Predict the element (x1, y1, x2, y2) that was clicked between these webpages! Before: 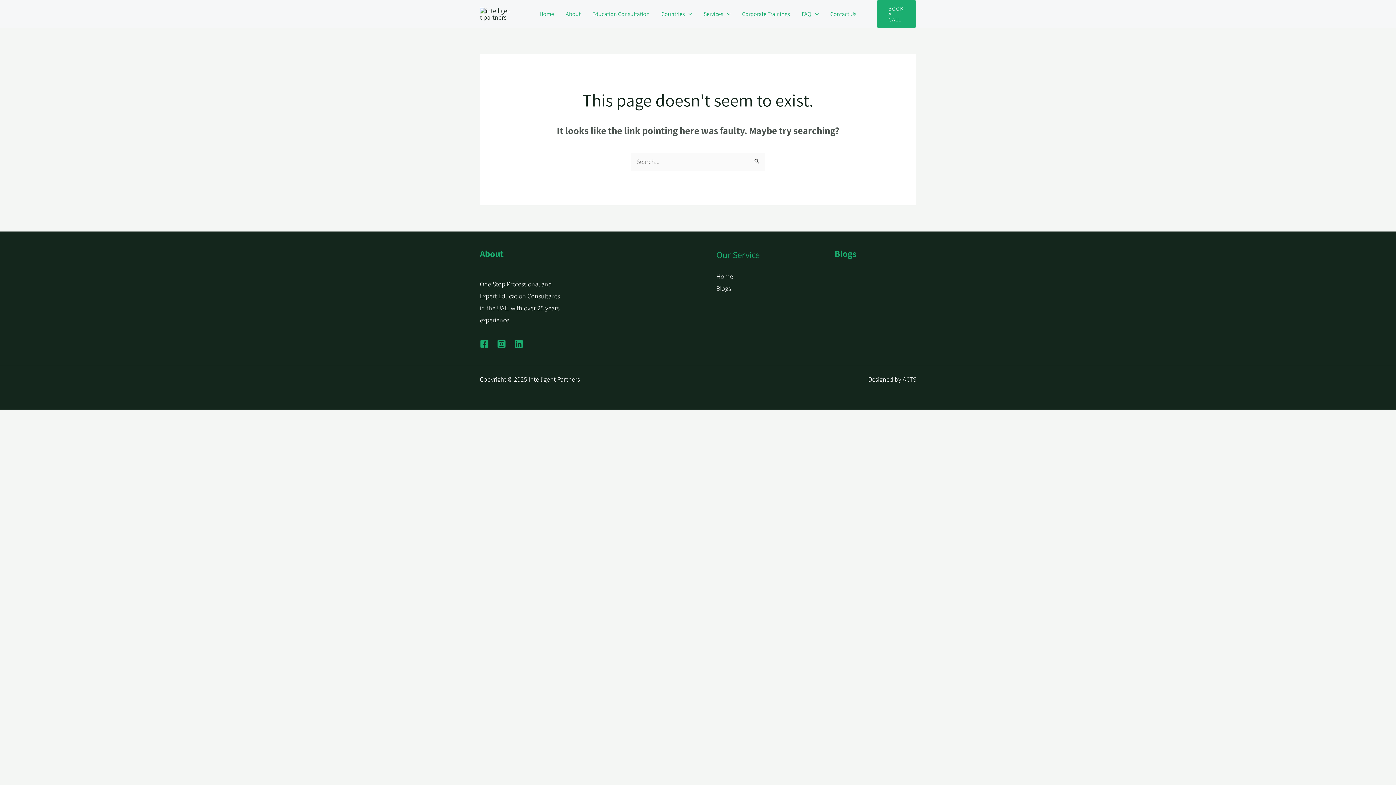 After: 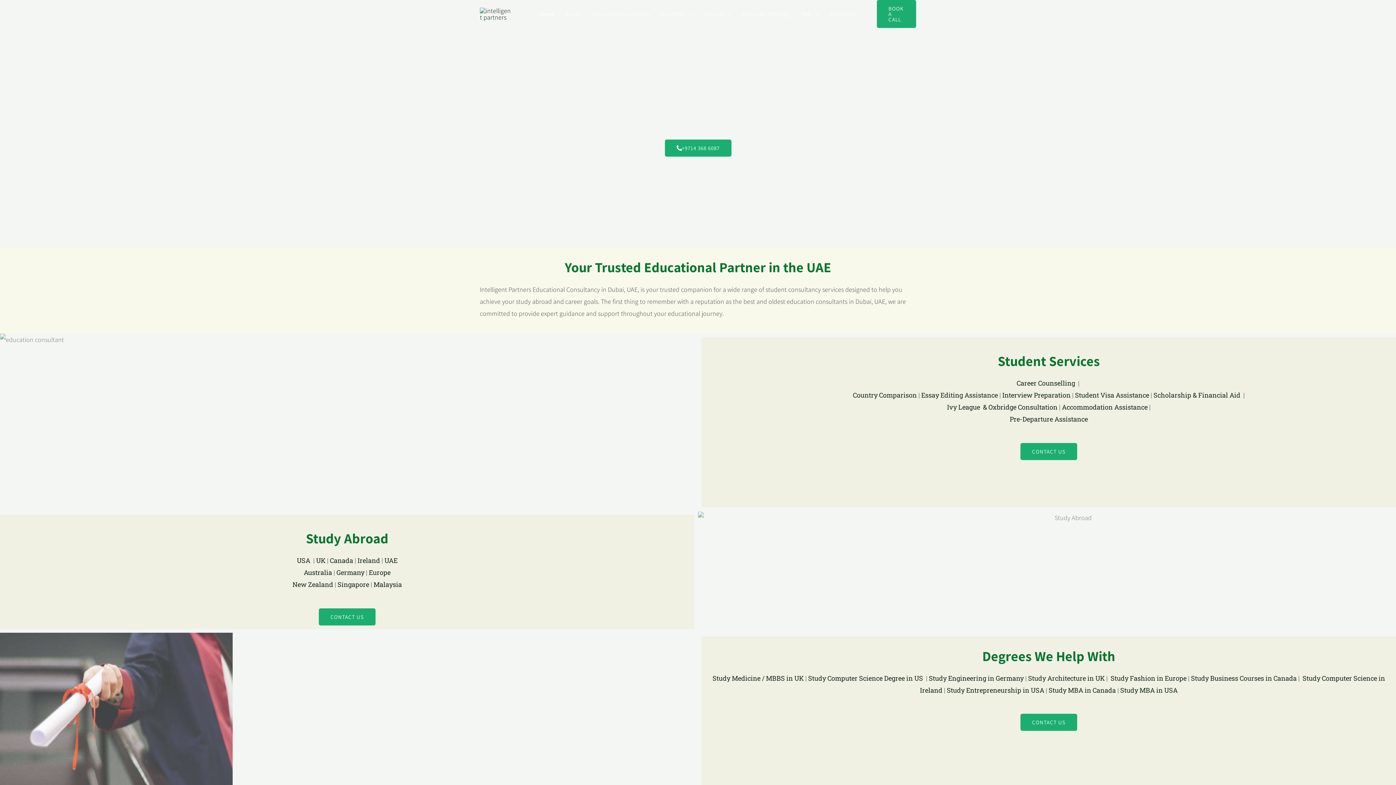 Action: label: Home bbox: (533, 1, 560, 26)